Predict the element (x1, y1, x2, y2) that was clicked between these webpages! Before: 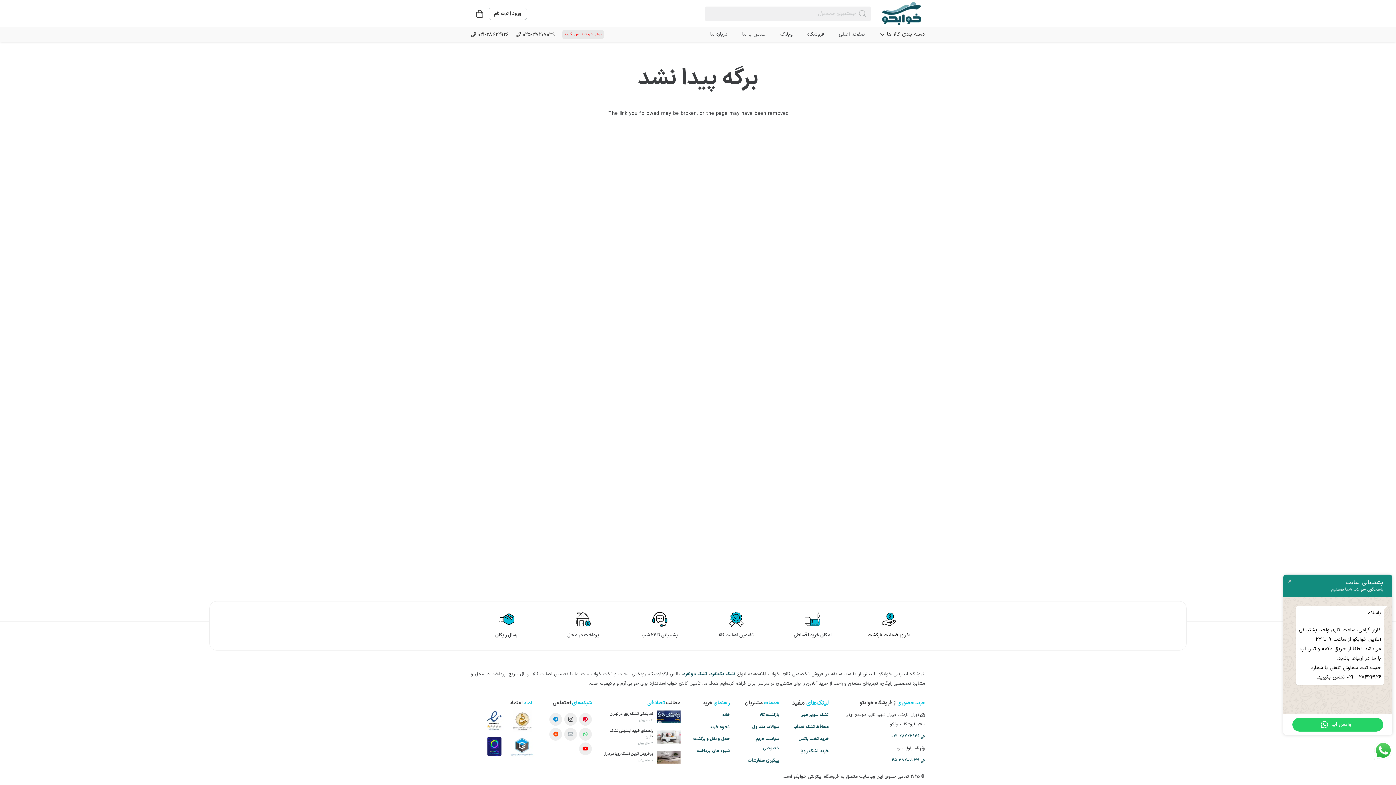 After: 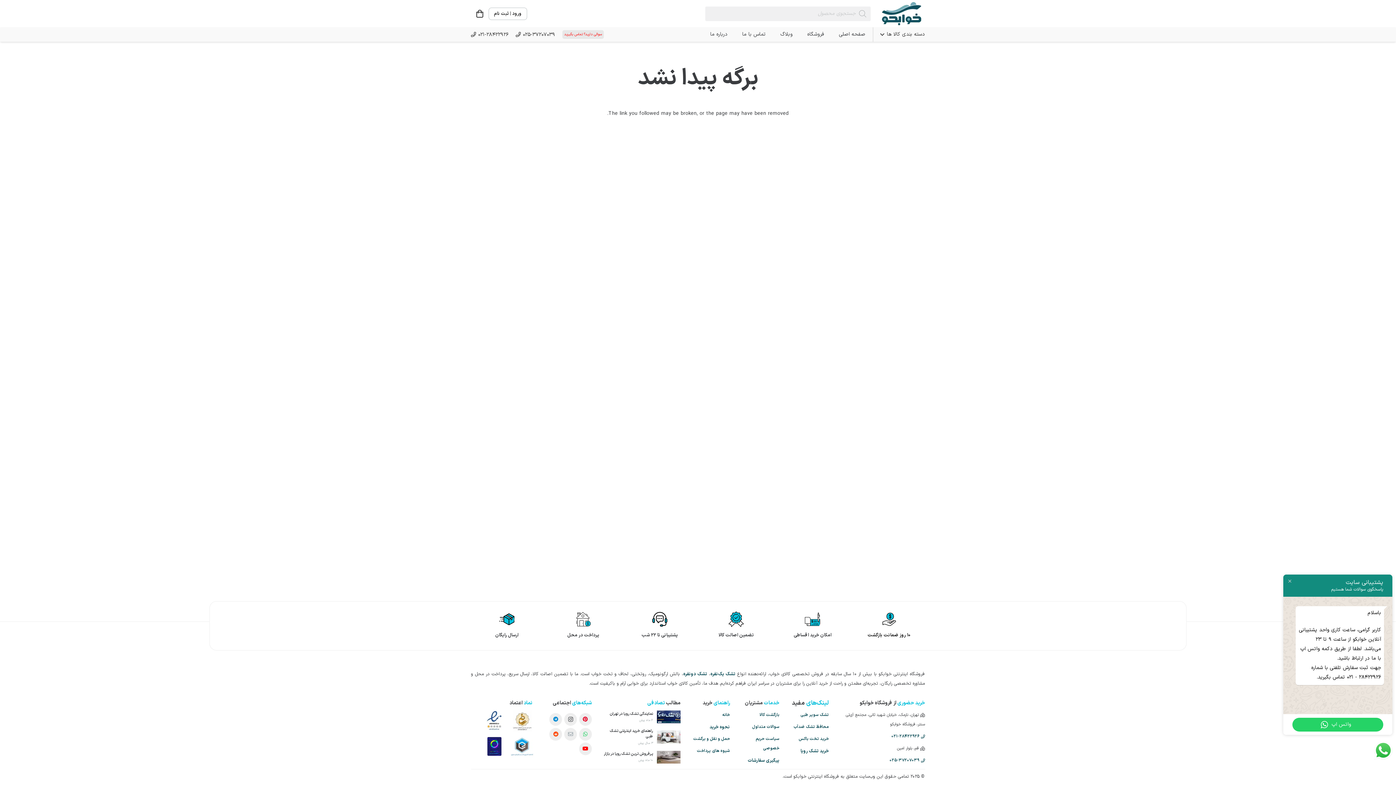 Action: label: ای نماد خوابکو bbox: (485, 710, 503, 731)